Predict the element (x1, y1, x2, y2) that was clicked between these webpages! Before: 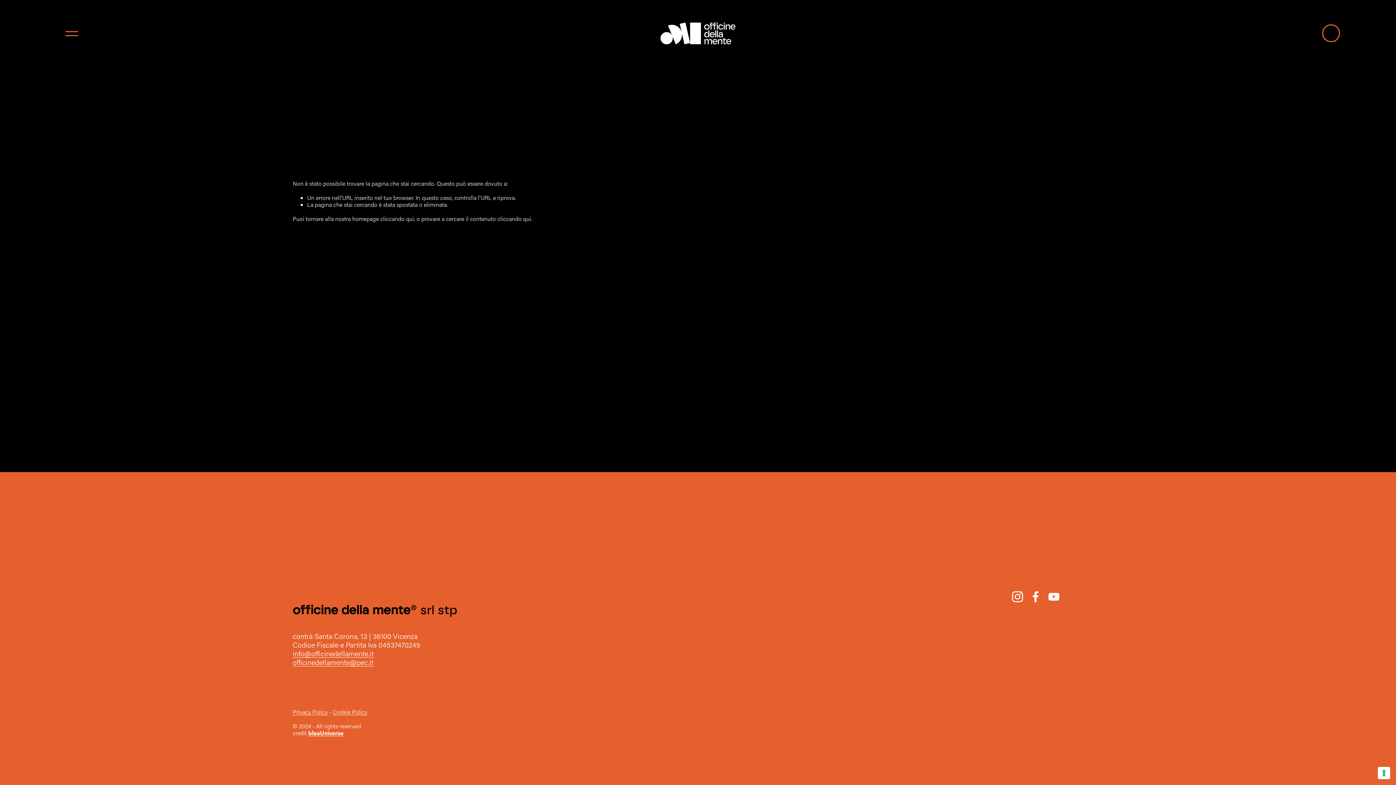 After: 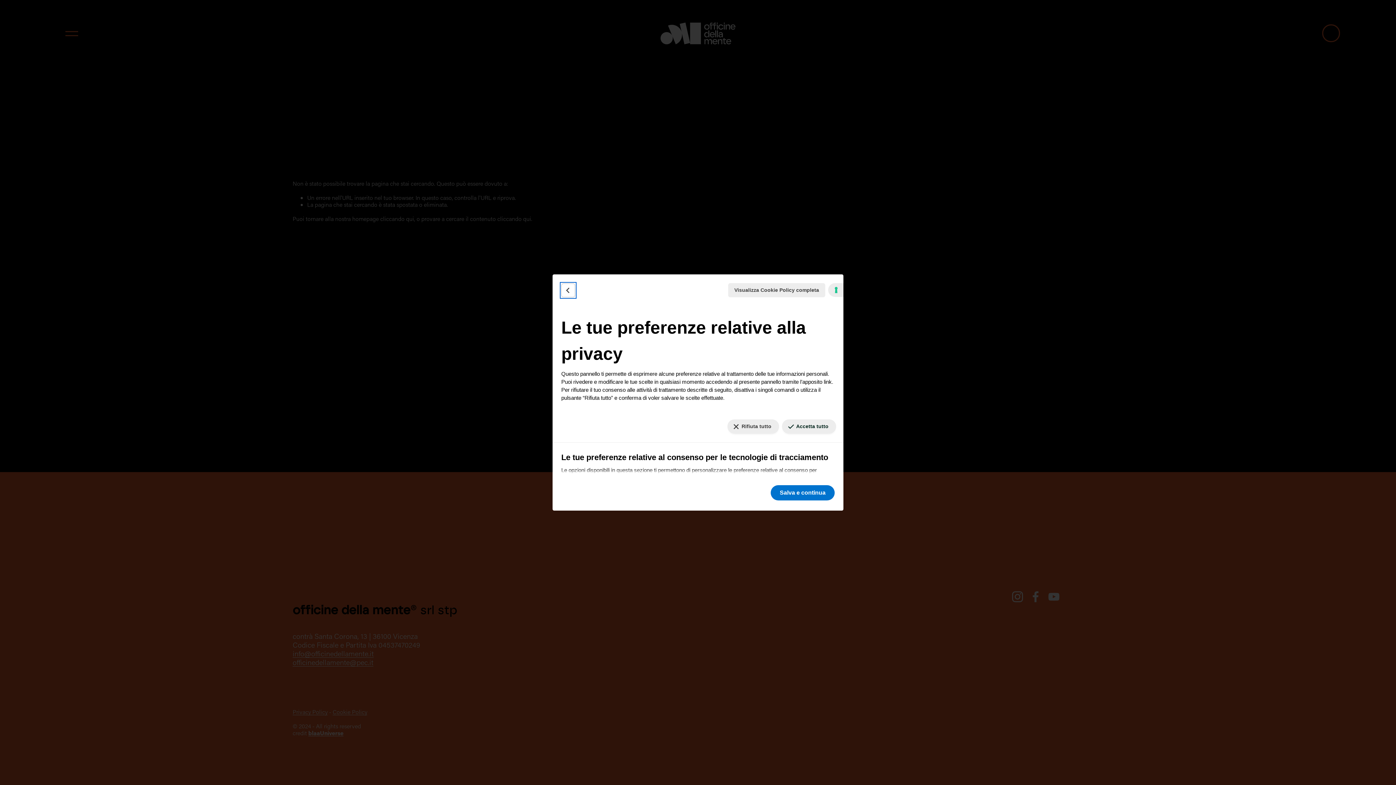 Action: label: Le tue preferenze relative al consenso per le tecnologie di tracciamento bbox: (1378, 767, 1390, 779)